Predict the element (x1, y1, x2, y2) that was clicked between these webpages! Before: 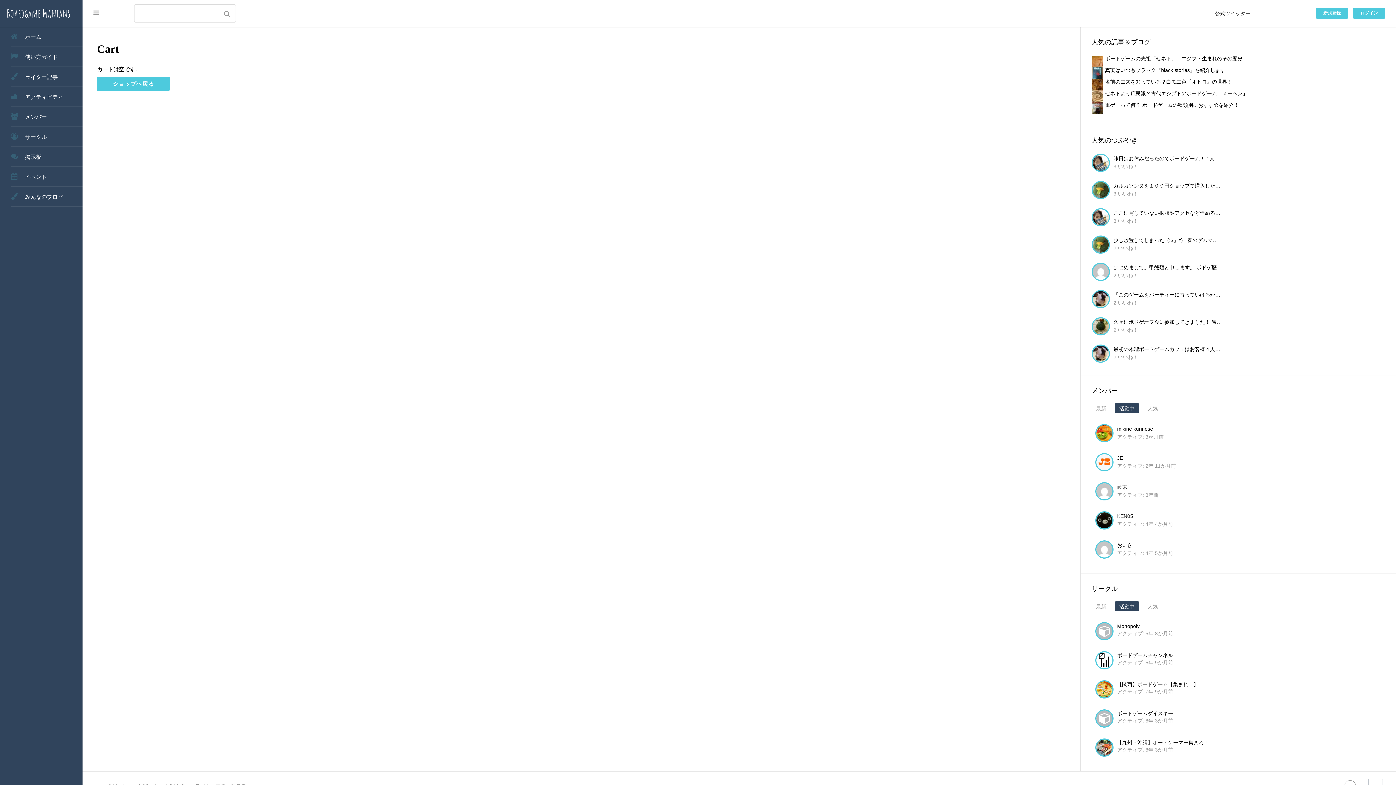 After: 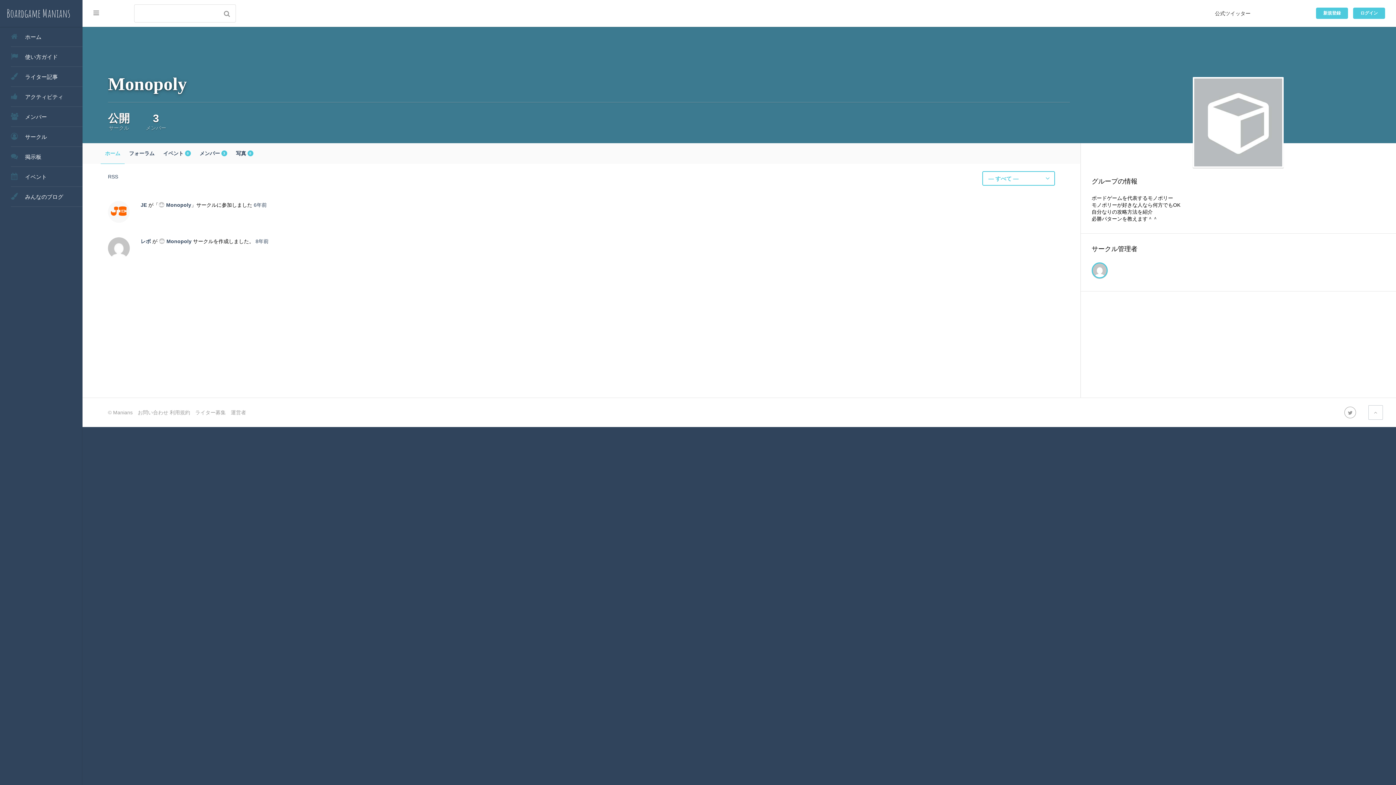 Action: bbox: (1095, 622, 1117, 642)